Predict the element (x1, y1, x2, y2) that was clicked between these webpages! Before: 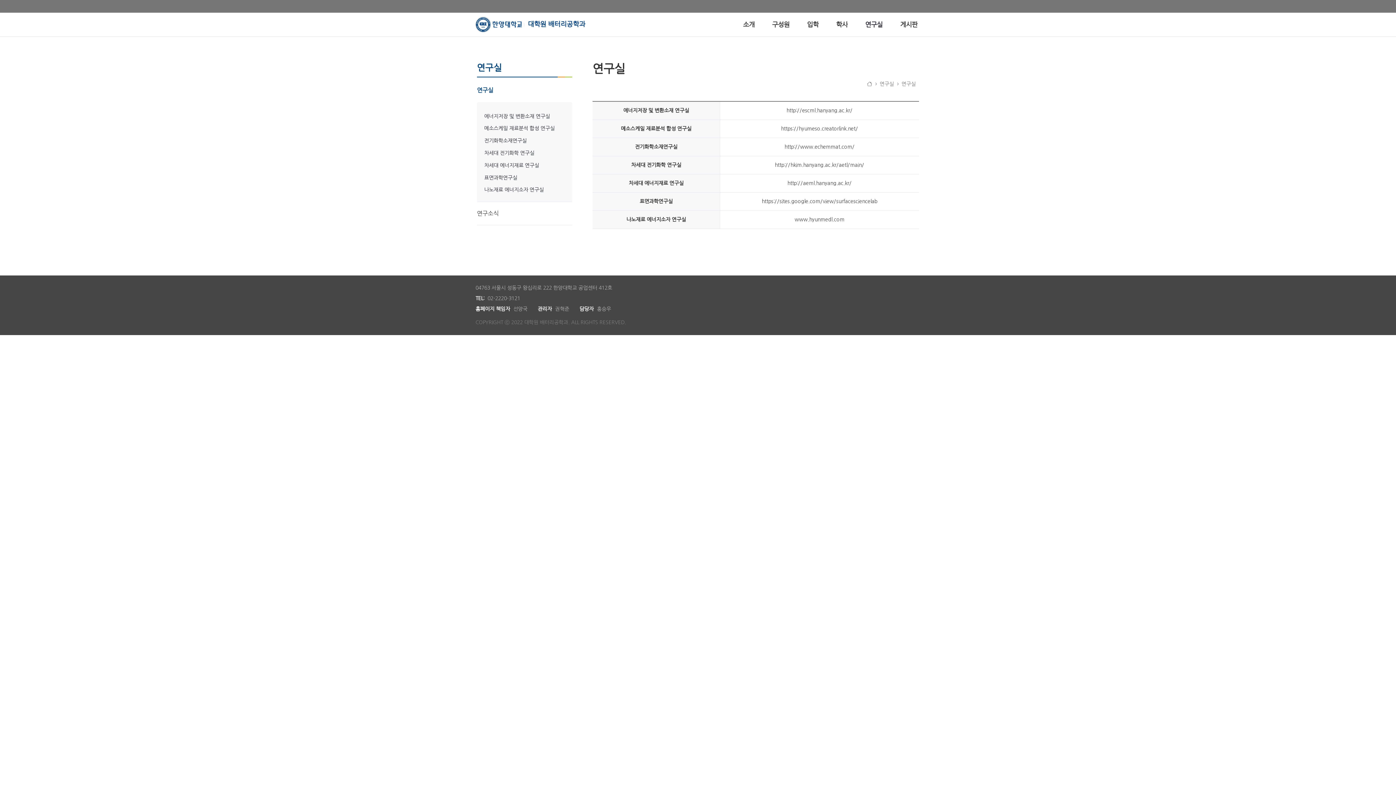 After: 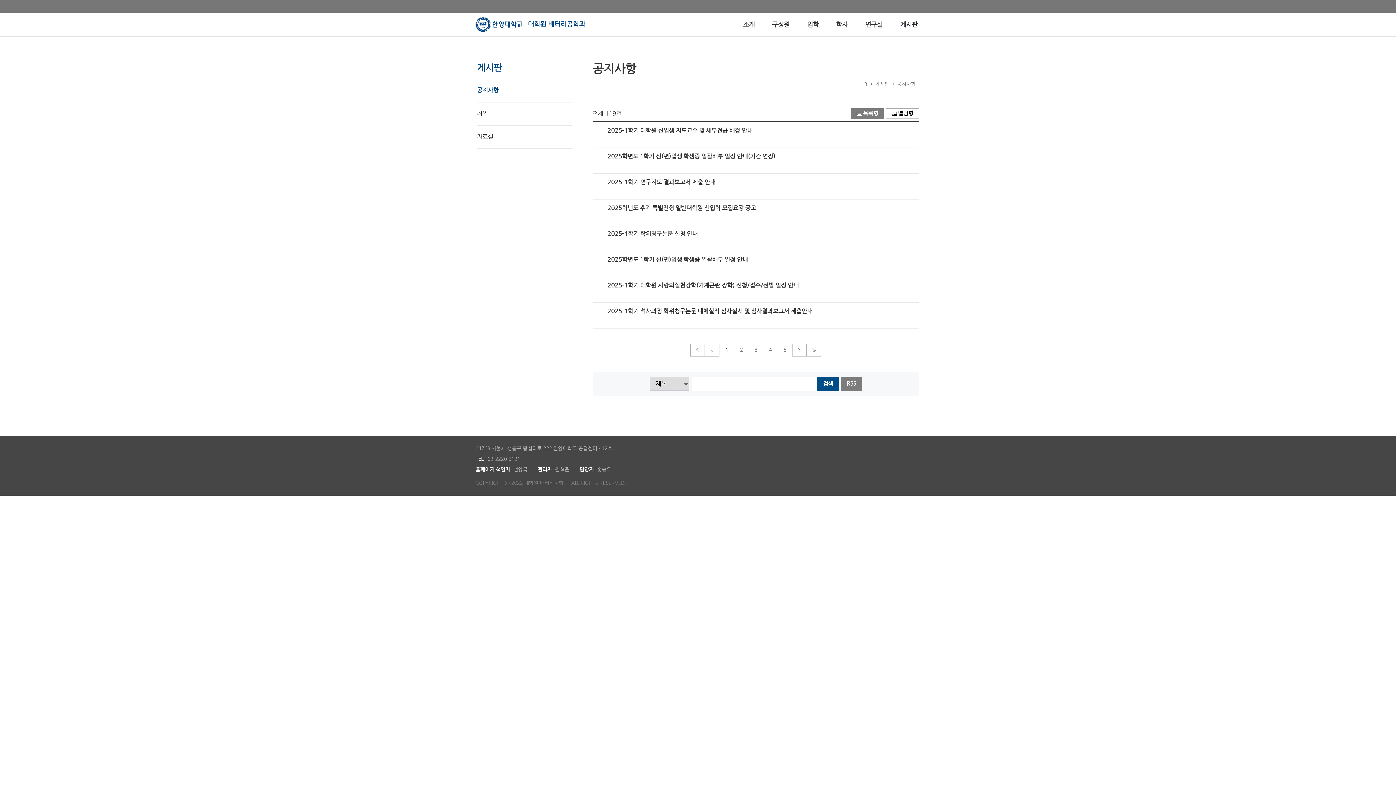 Action: bbox: (897, 12, 920, 36) label: 게시판